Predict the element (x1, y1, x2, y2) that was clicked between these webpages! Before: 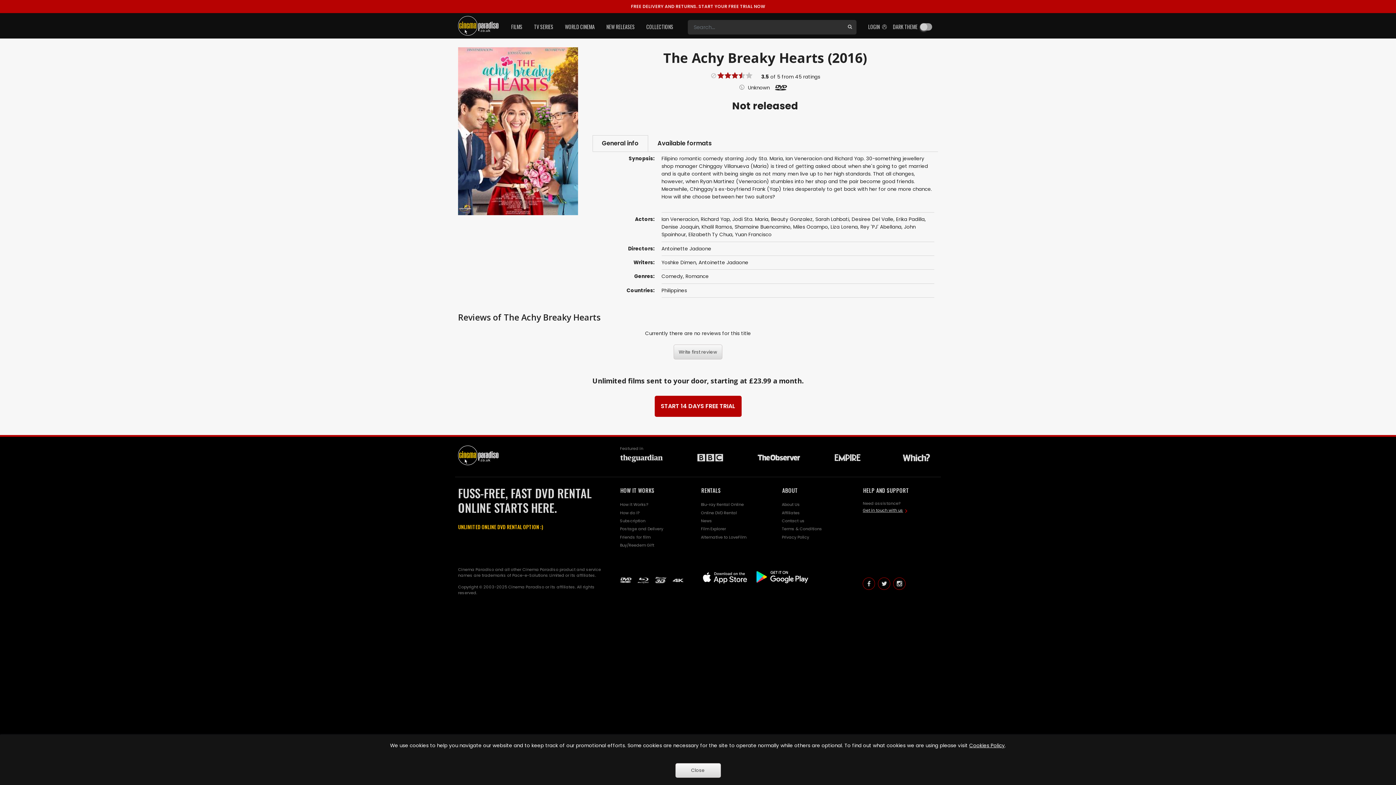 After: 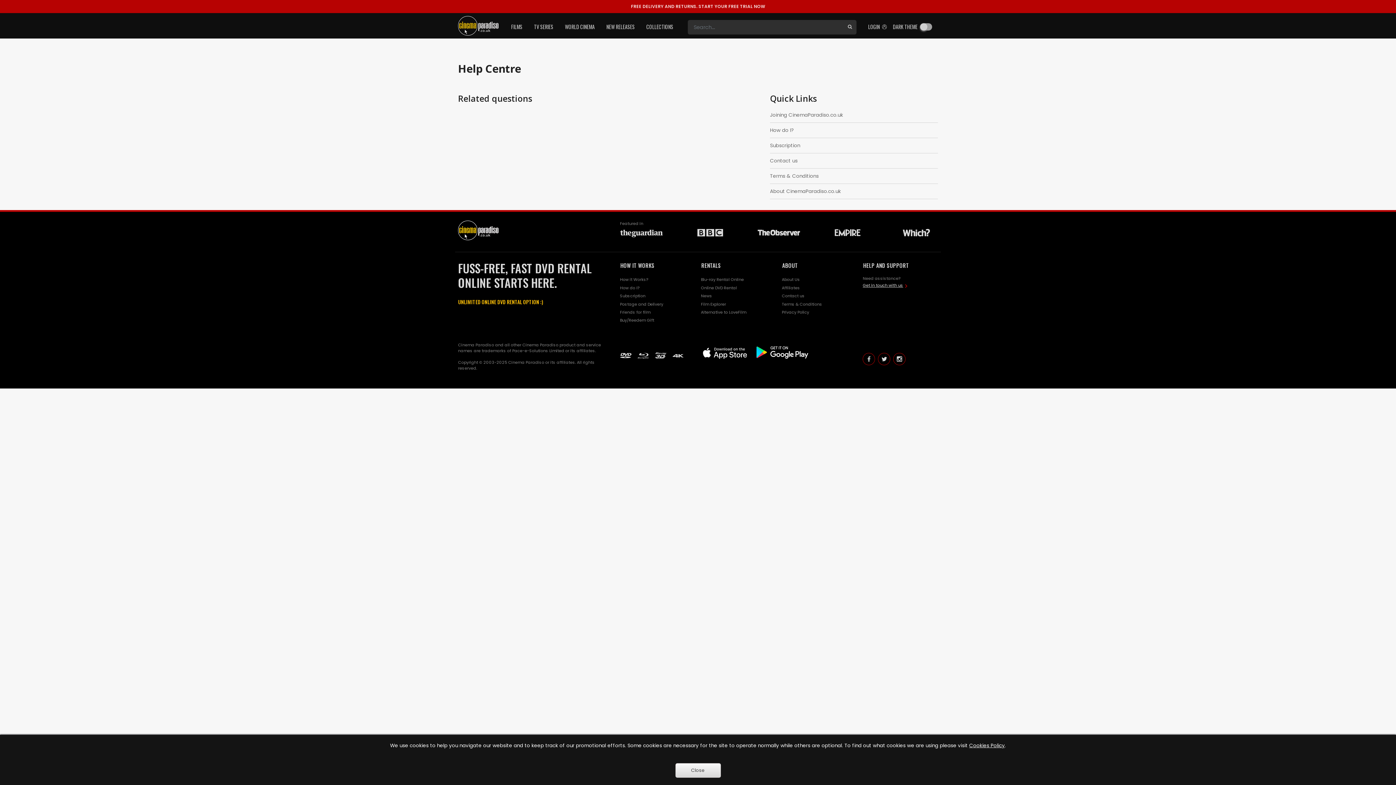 Action: label: Postage and Delivery bbox: (620, 525, 663, 533)